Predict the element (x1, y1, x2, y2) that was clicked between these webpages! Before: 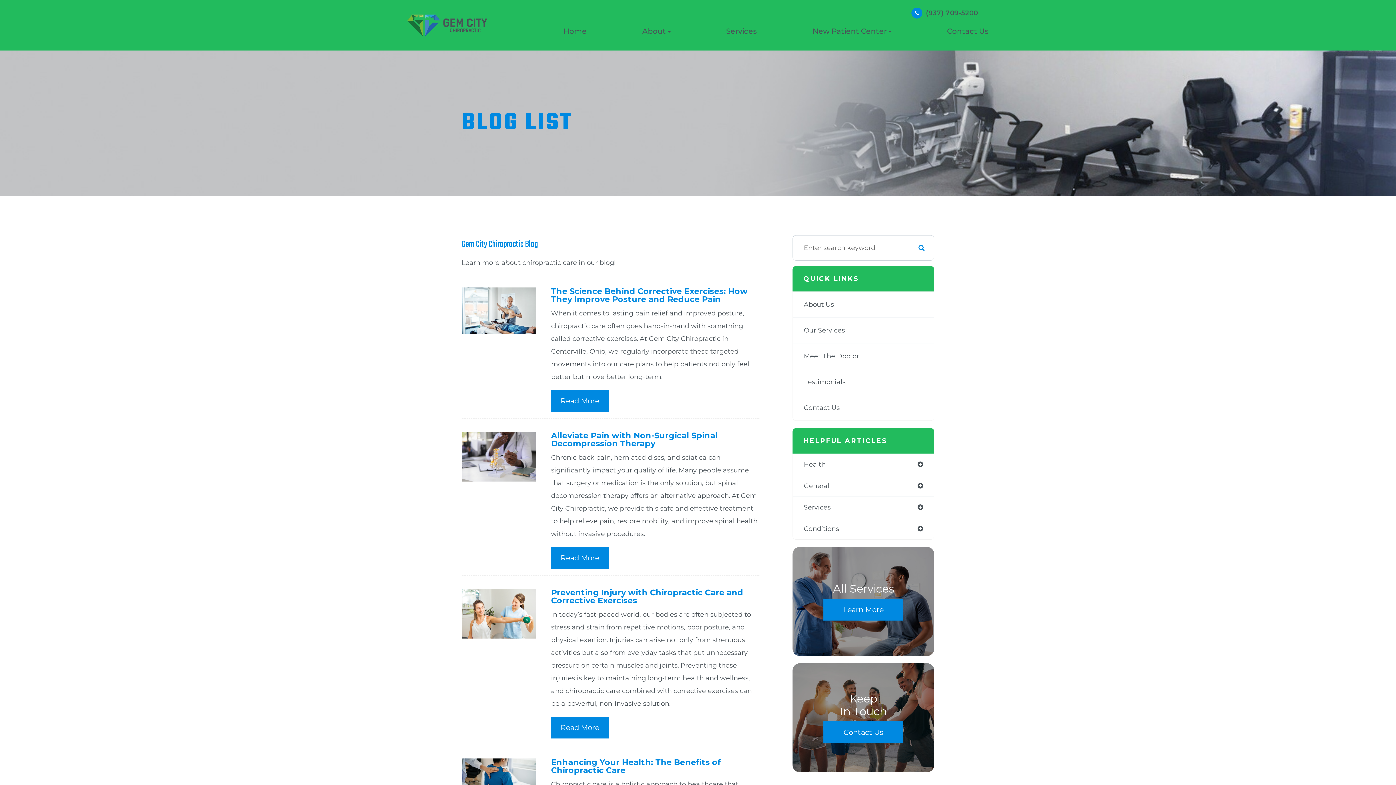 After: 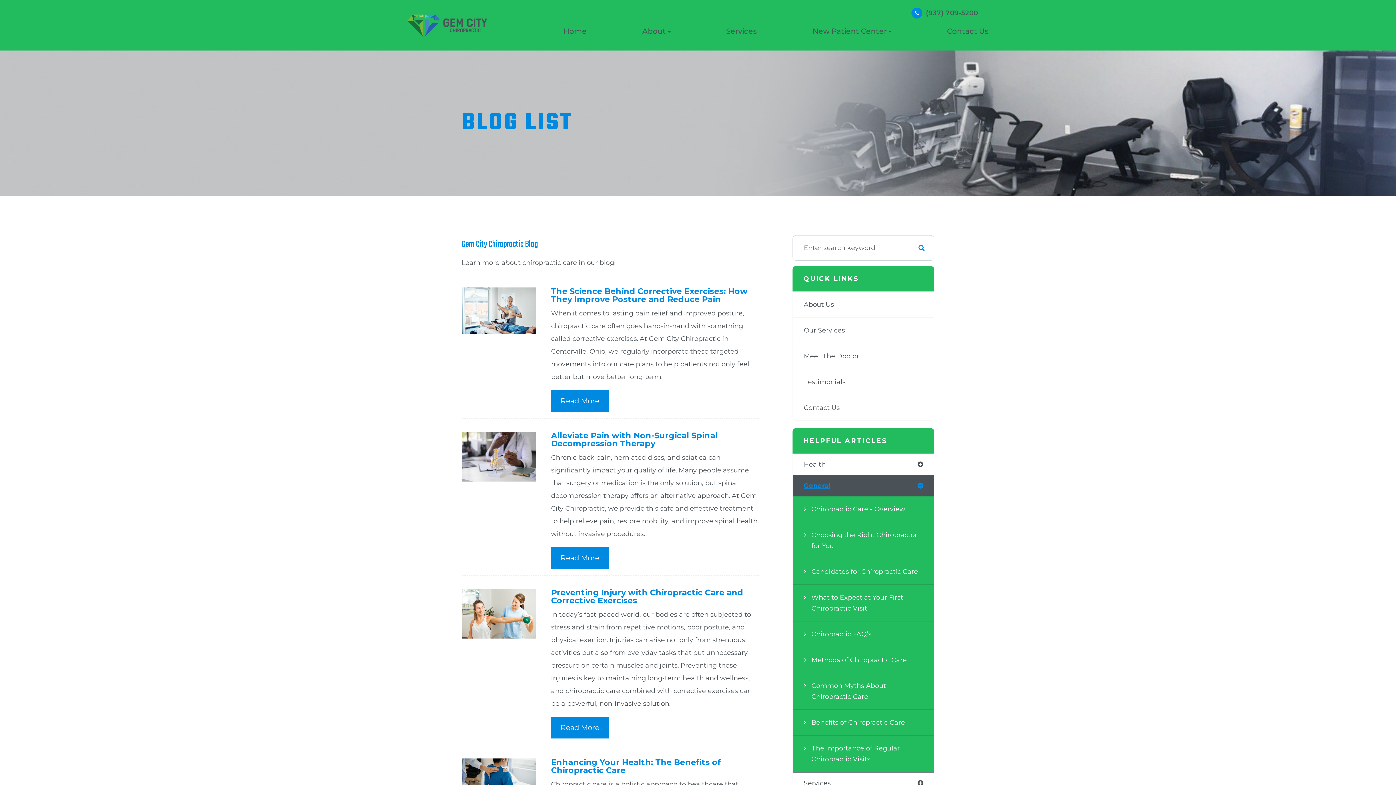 Action: label: General bbox: (793, 475, 934, 496)